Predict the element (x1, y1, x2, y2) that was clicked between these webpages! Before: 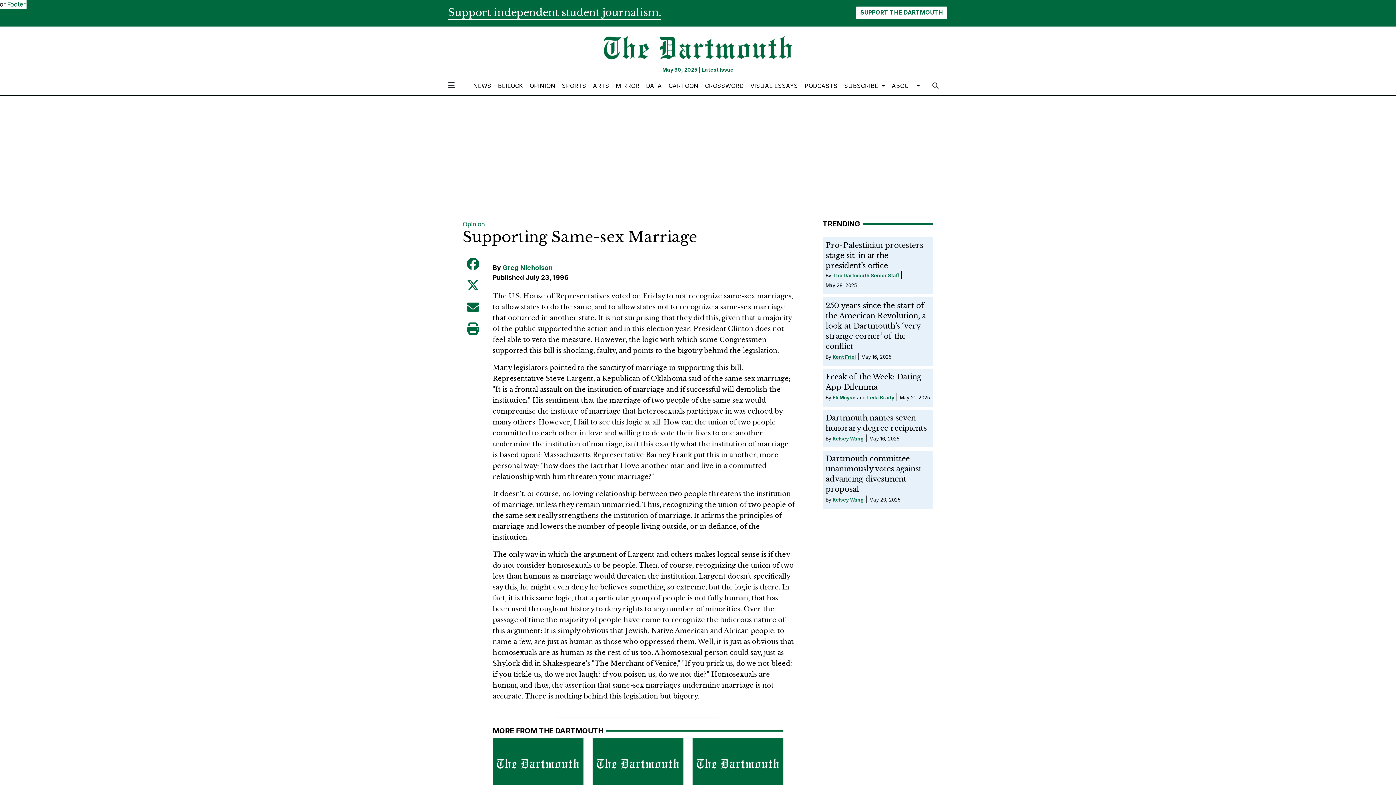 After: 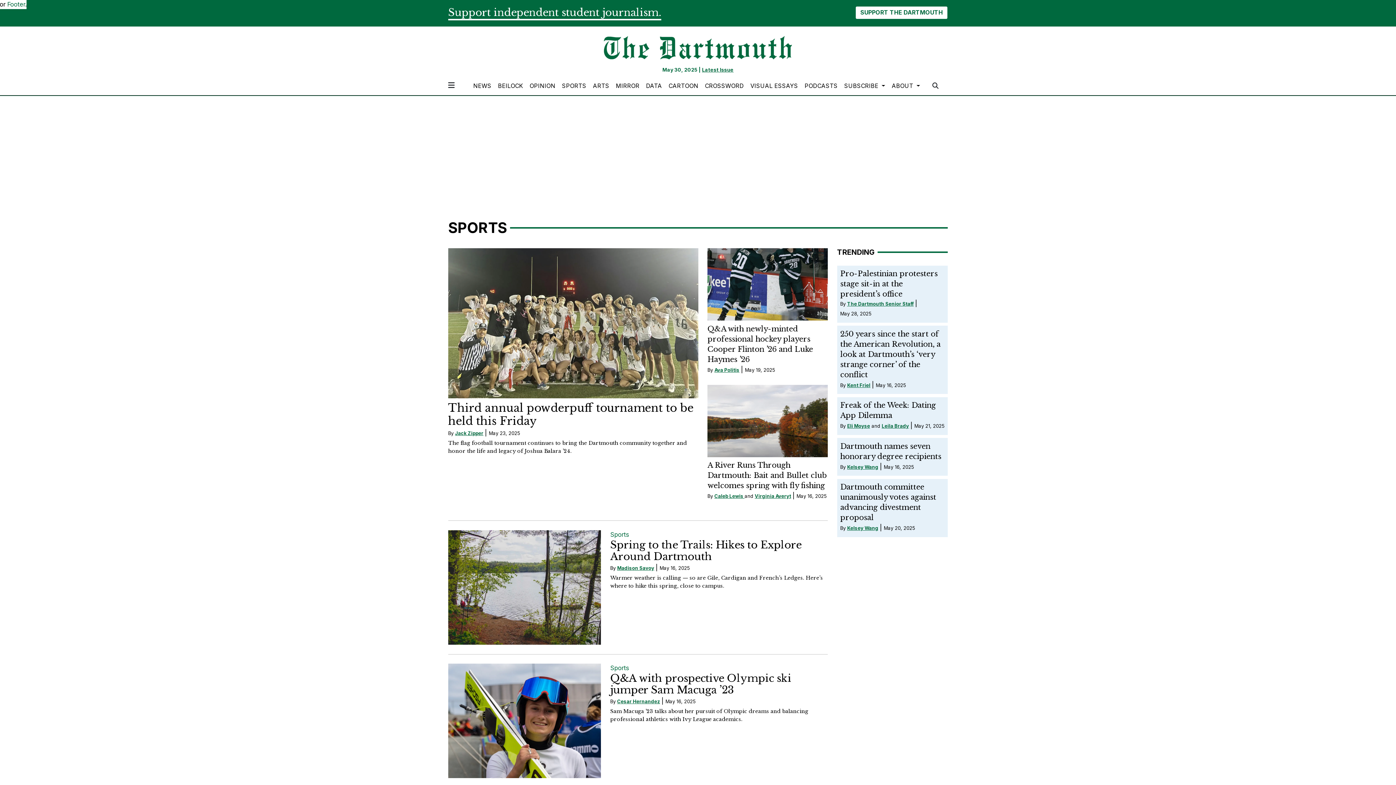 Action: label: SPORTS bbox: (559, 79, 589, 92)